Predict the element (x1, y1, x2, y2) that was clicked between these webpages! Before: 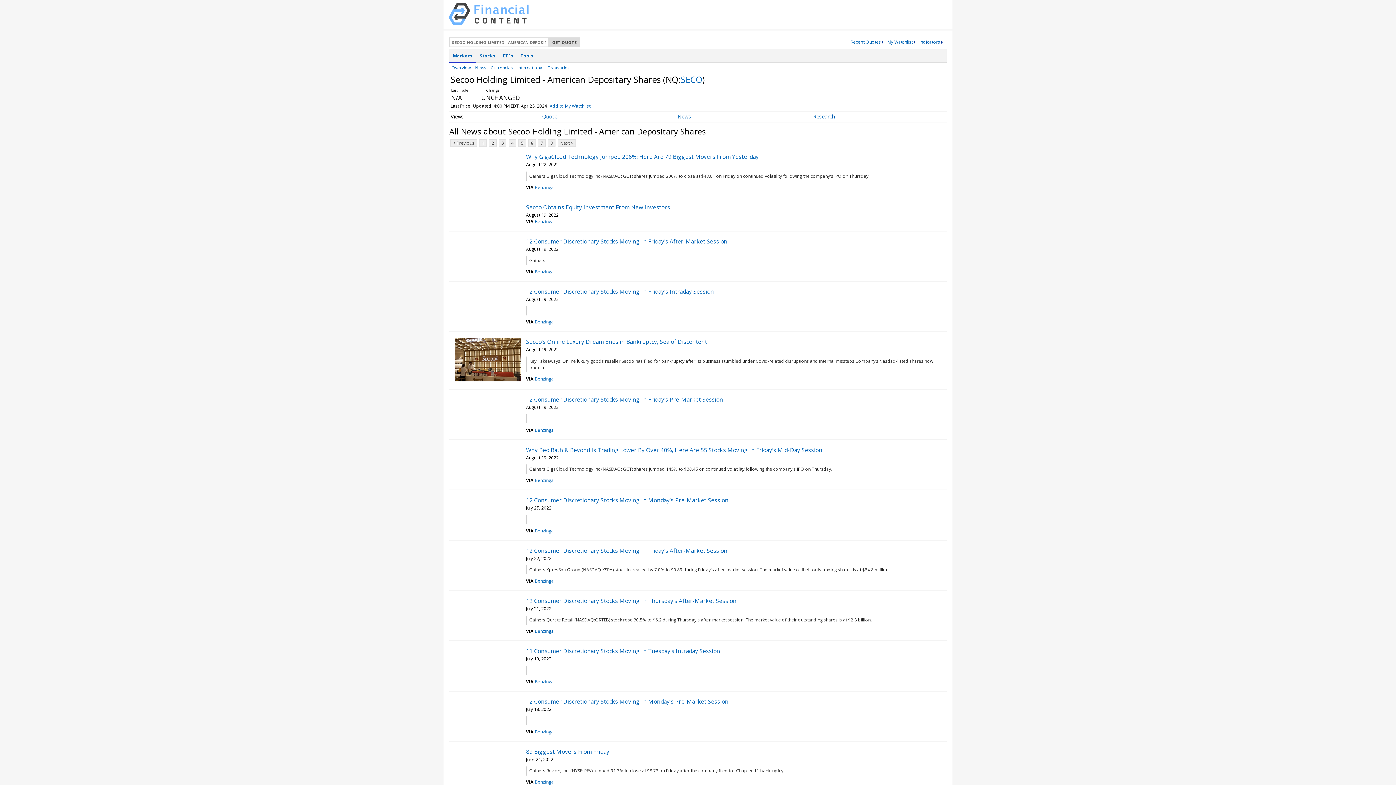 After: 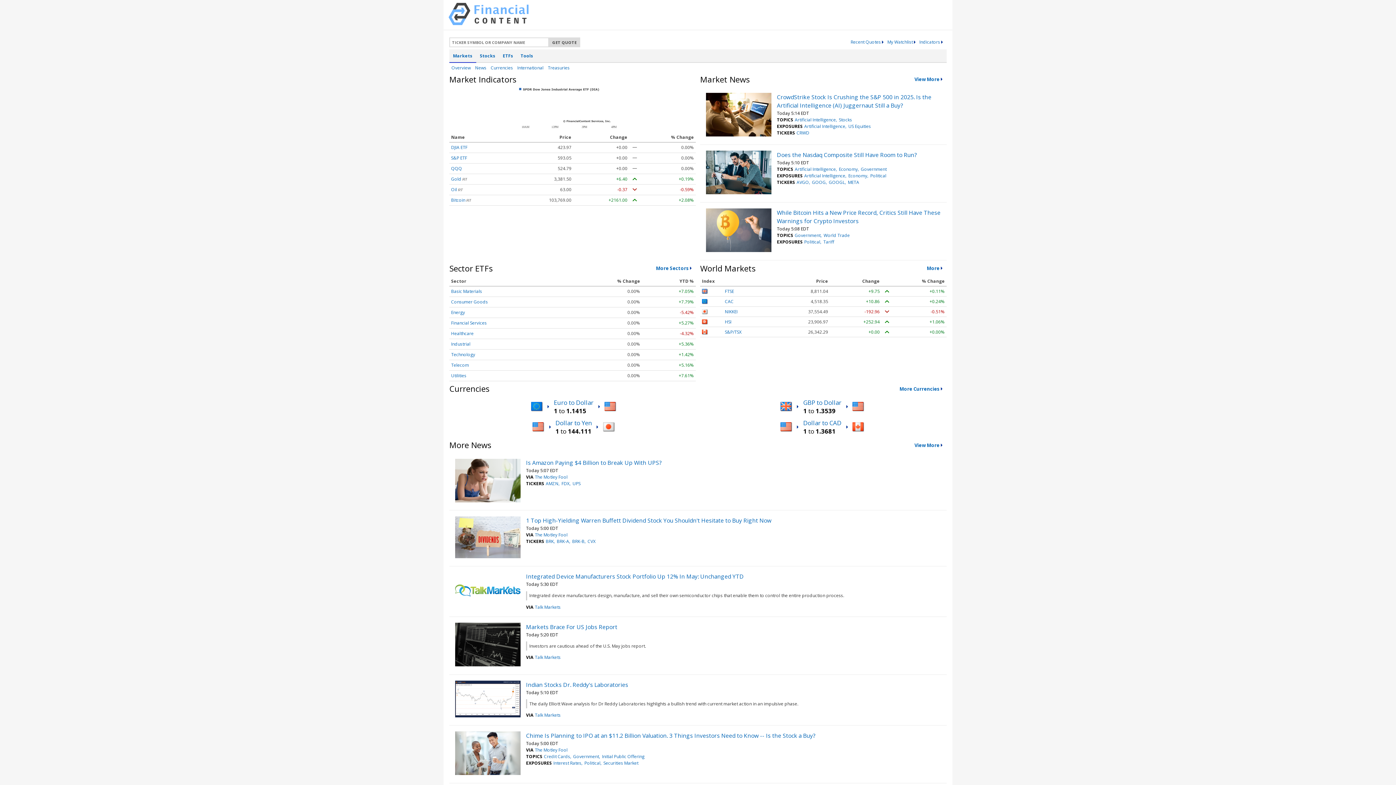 Action: bbox: (448, 19, 528, 26)